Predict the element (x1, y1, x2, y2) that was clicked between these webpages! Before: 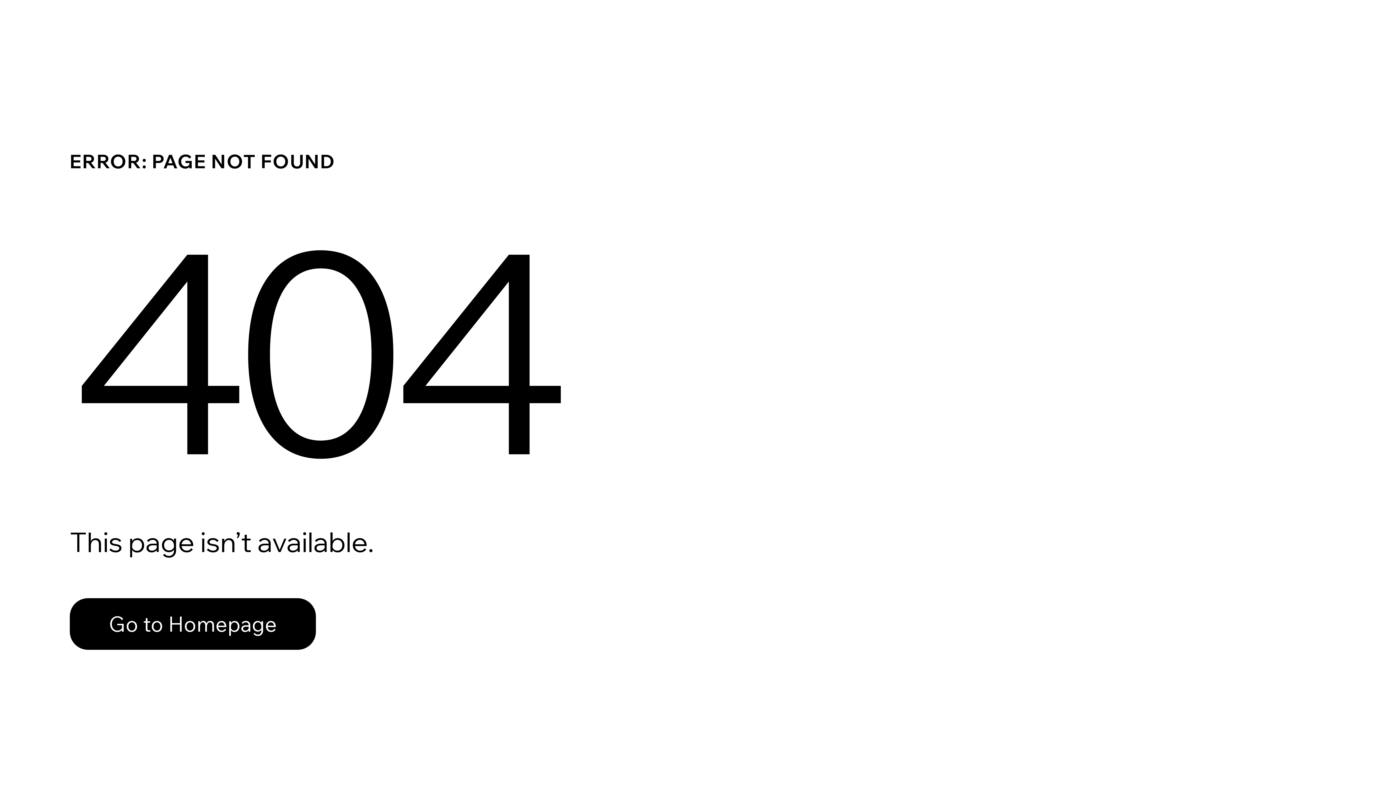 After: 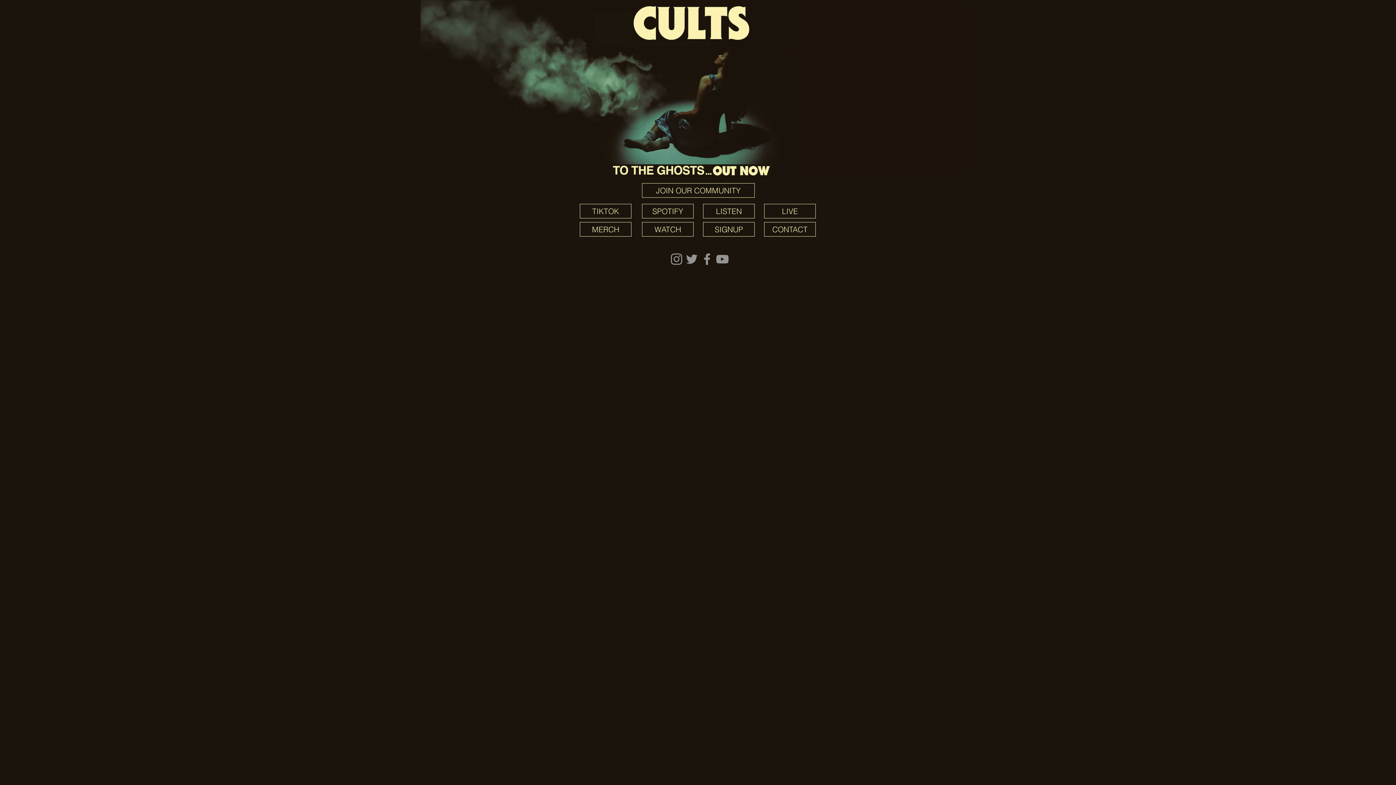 Action: bbox: (69, 598, 316, 650) label: Go to Homepage